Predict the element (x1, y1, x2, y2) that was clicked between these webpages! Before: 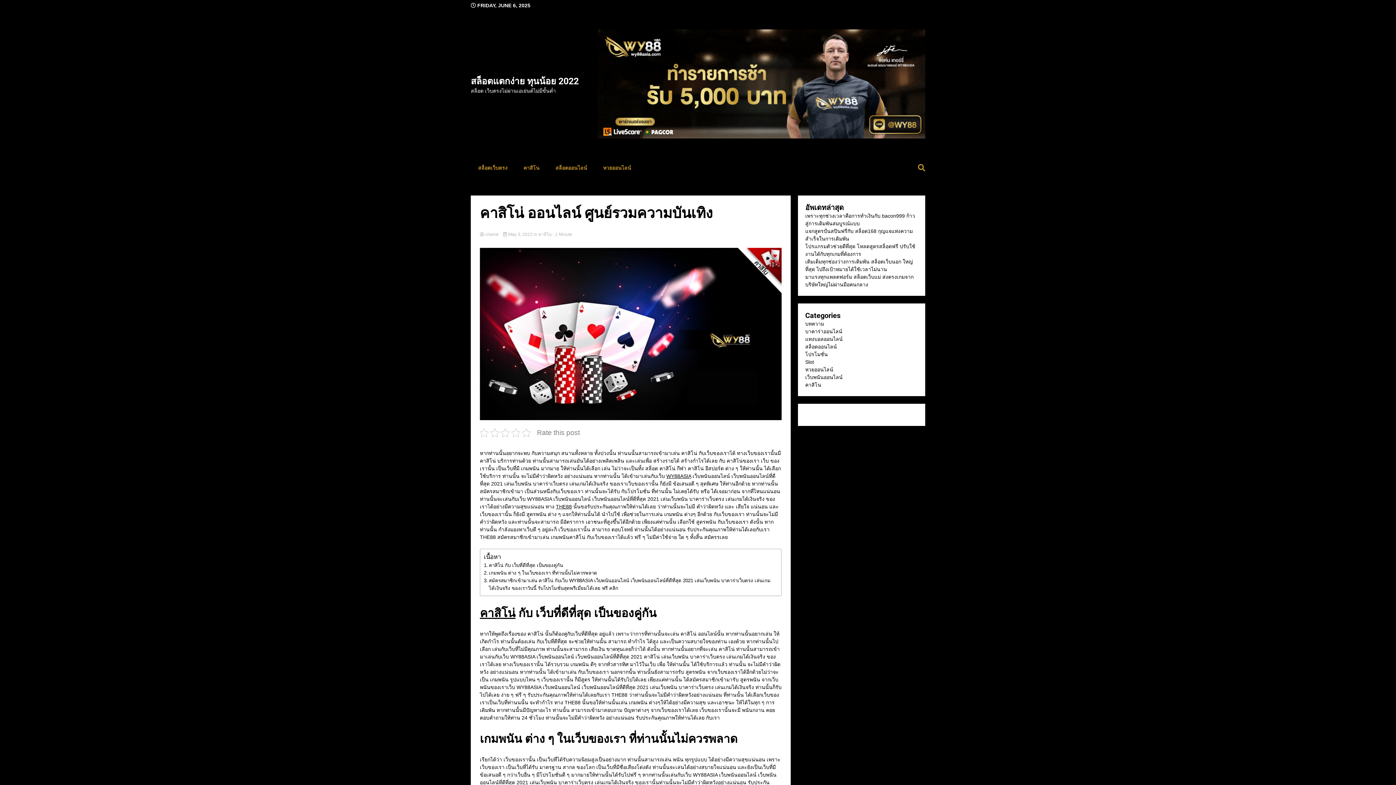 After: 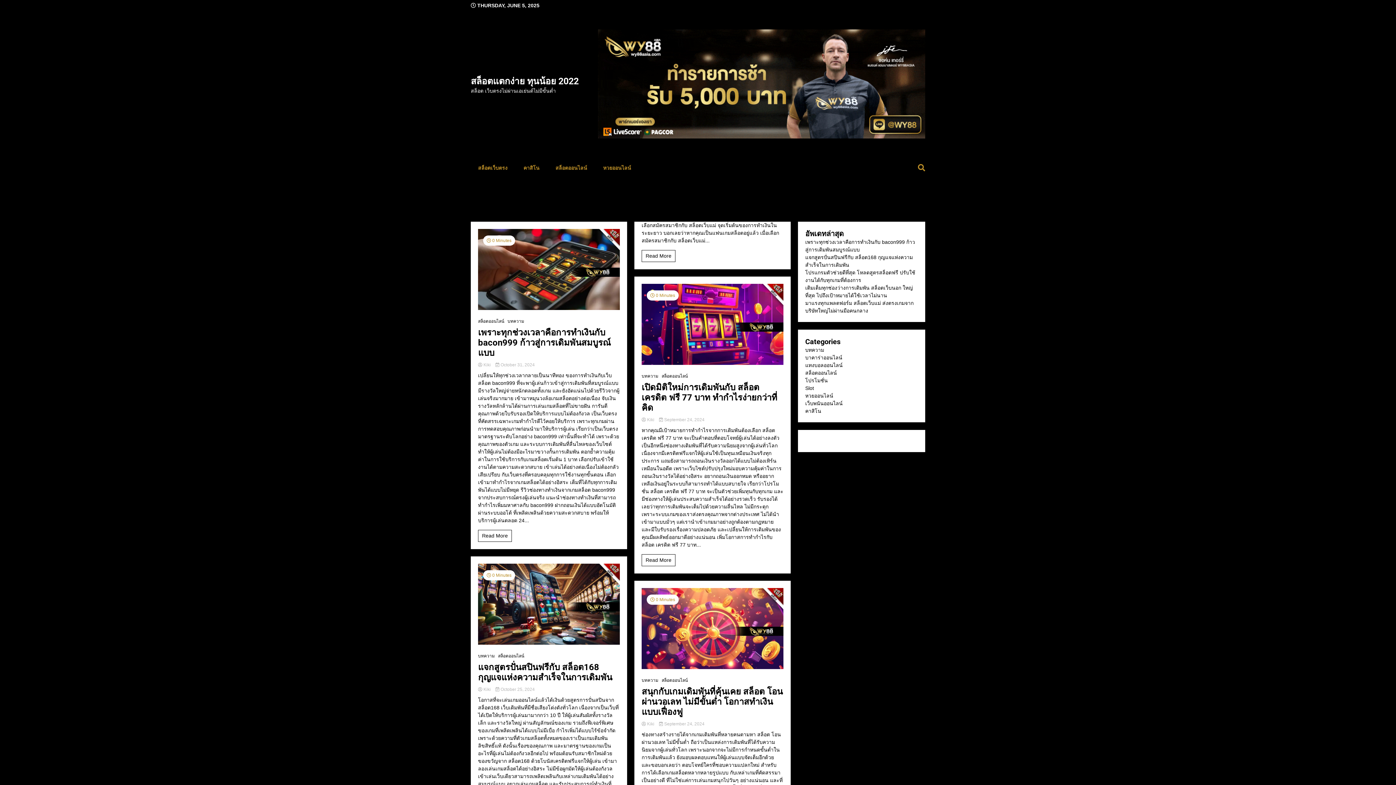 Action: bbox: (805, 321, 824, 326) label: บทความ